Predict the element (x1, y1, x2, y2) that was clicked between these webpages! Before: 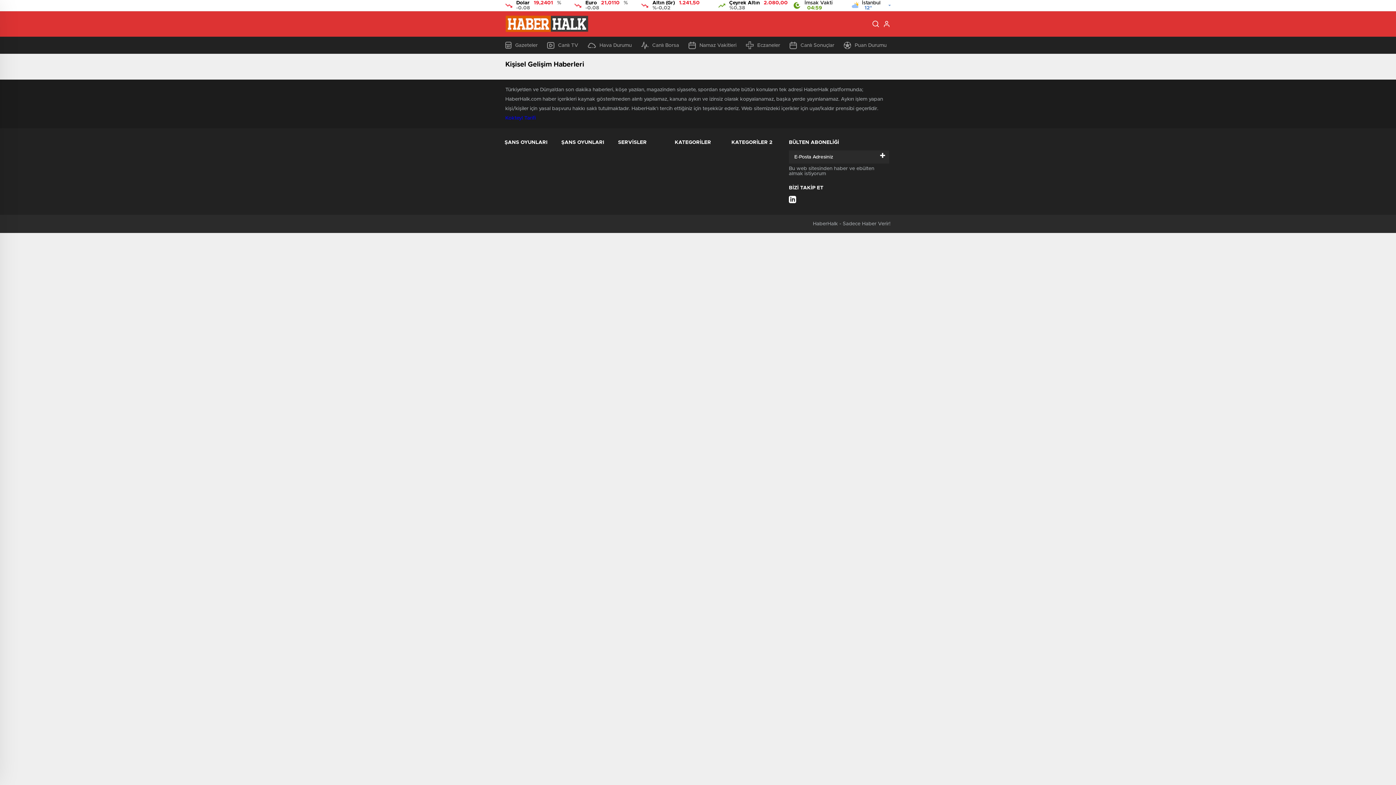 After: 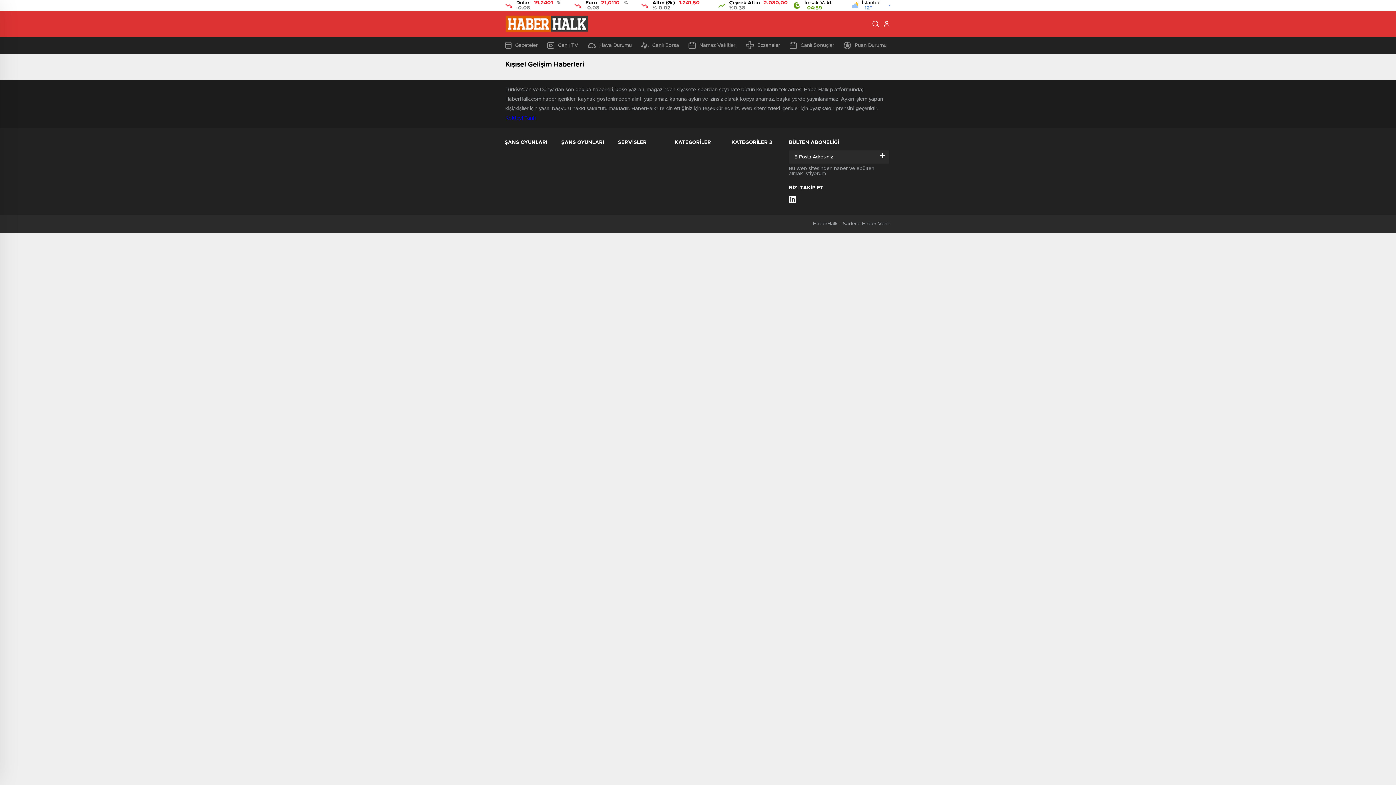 Action: label: + bbox: (876, 150, 889, 161)